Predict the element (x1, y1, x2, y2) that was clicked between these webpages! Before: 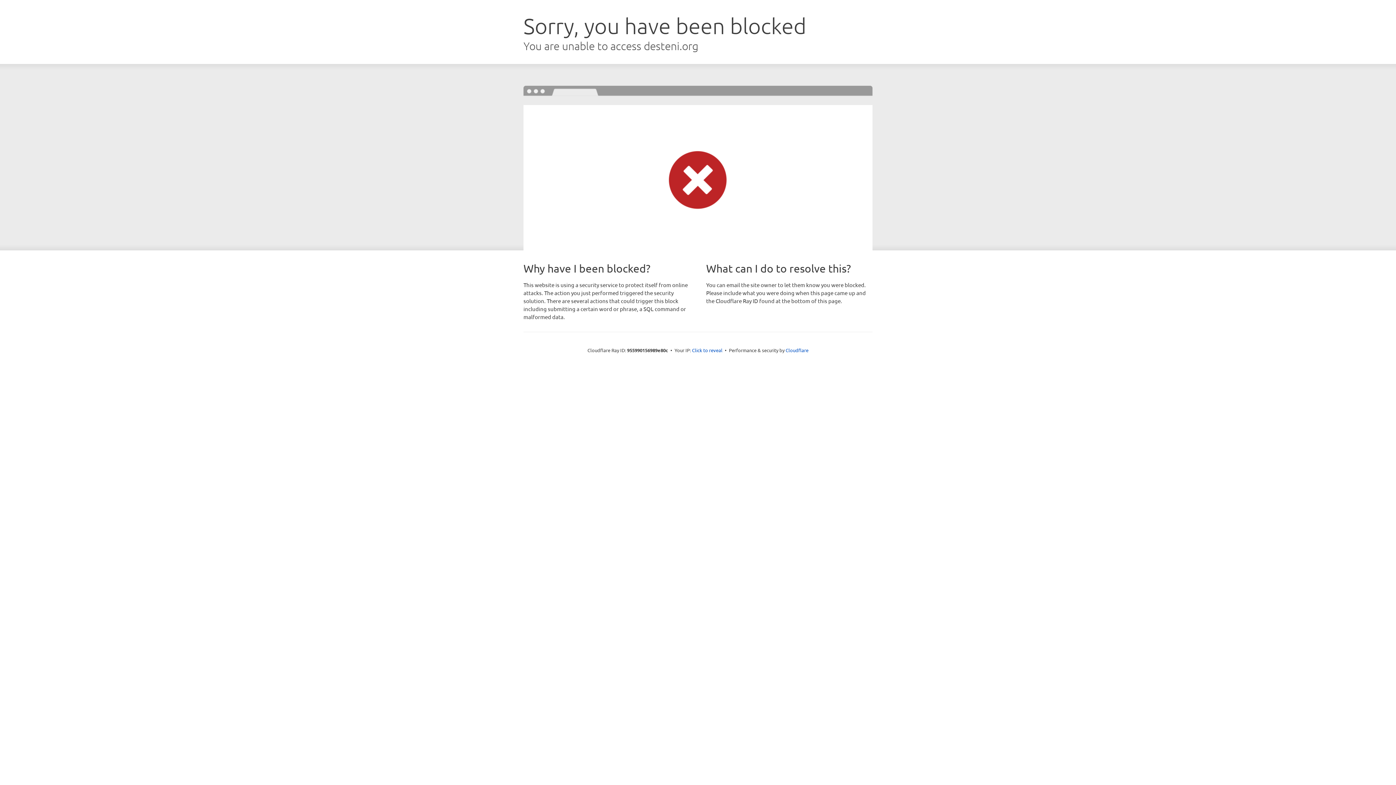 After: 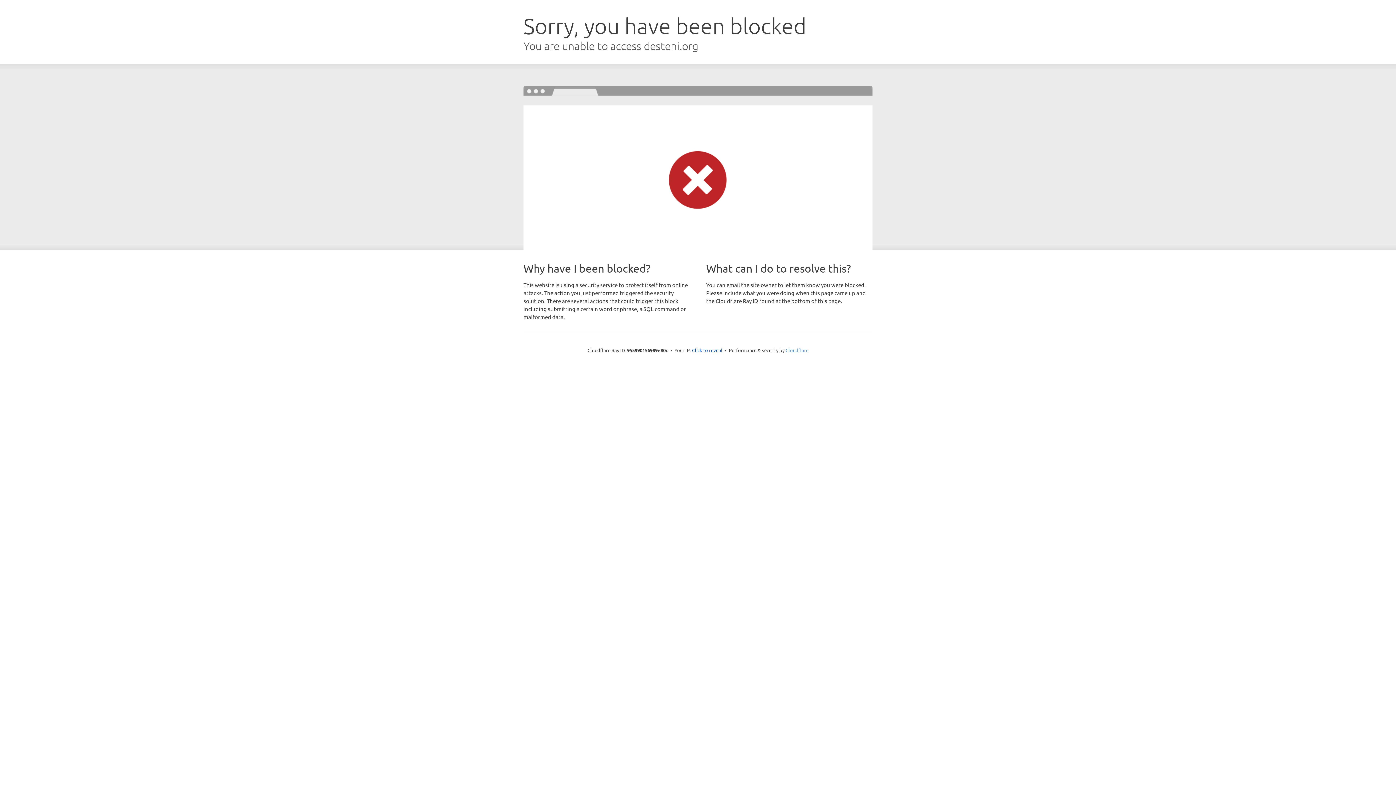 Action: label: Cloudflare bbox: (785, 347, 808, 353)